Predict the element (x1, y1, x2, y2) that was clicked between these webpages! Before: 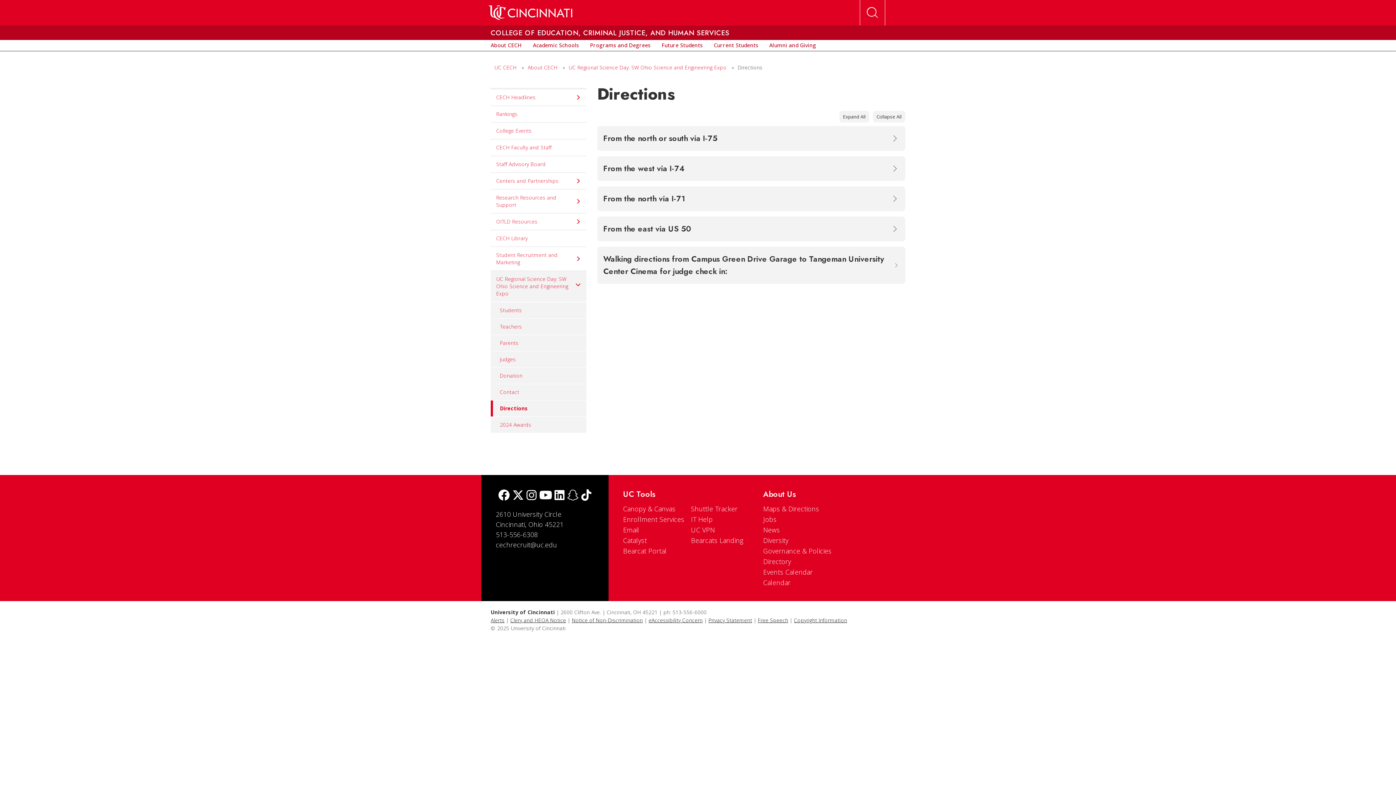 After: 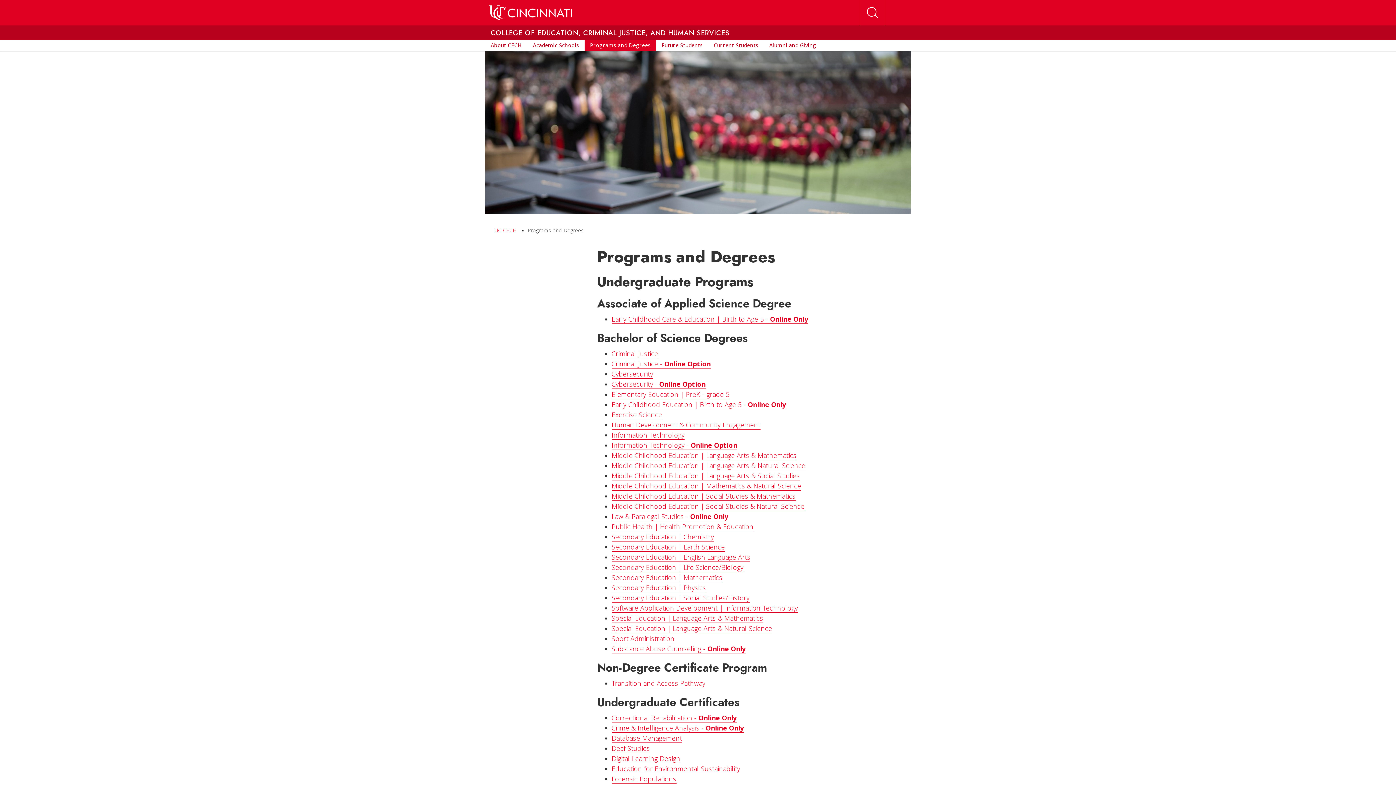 Action: bbox: (584, 40, 656, 50) label: link to Programs and Degrees